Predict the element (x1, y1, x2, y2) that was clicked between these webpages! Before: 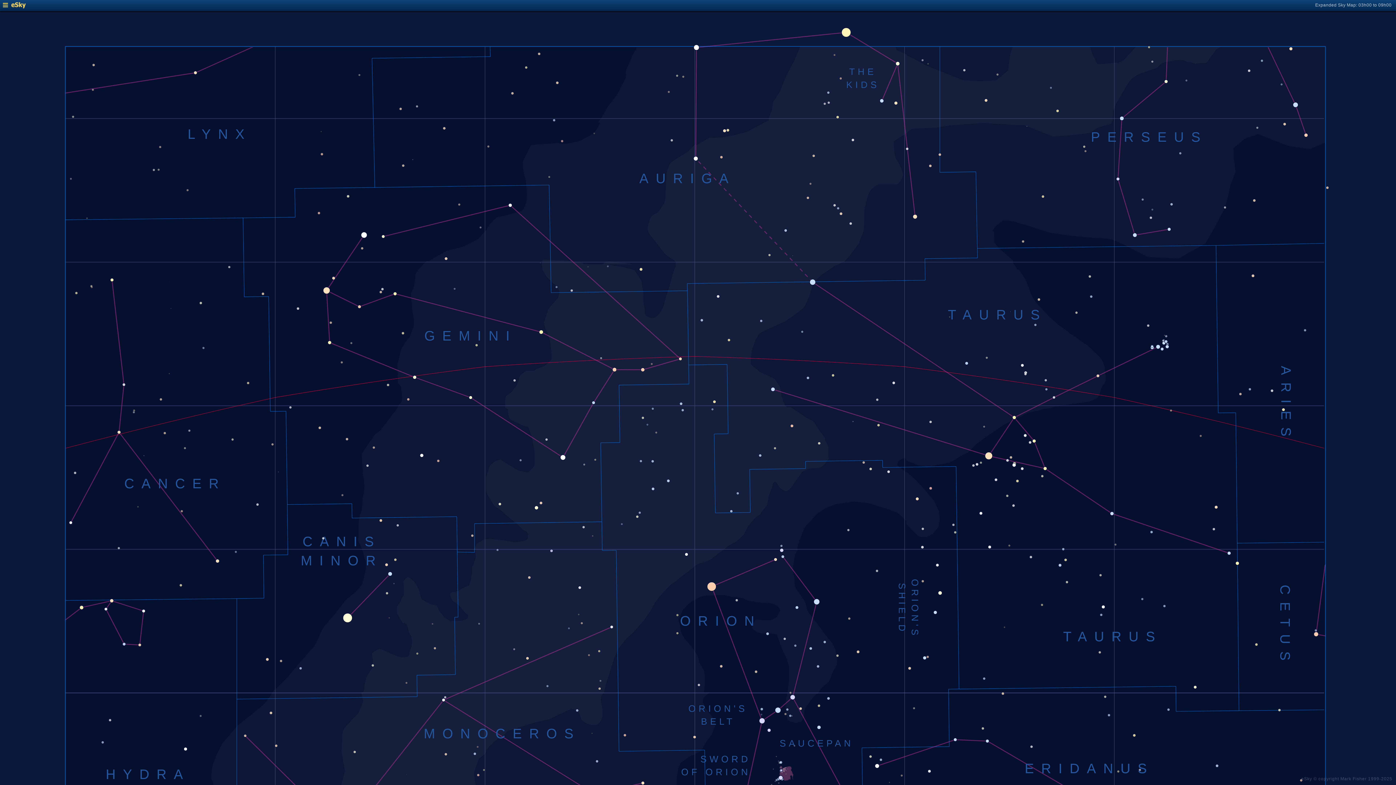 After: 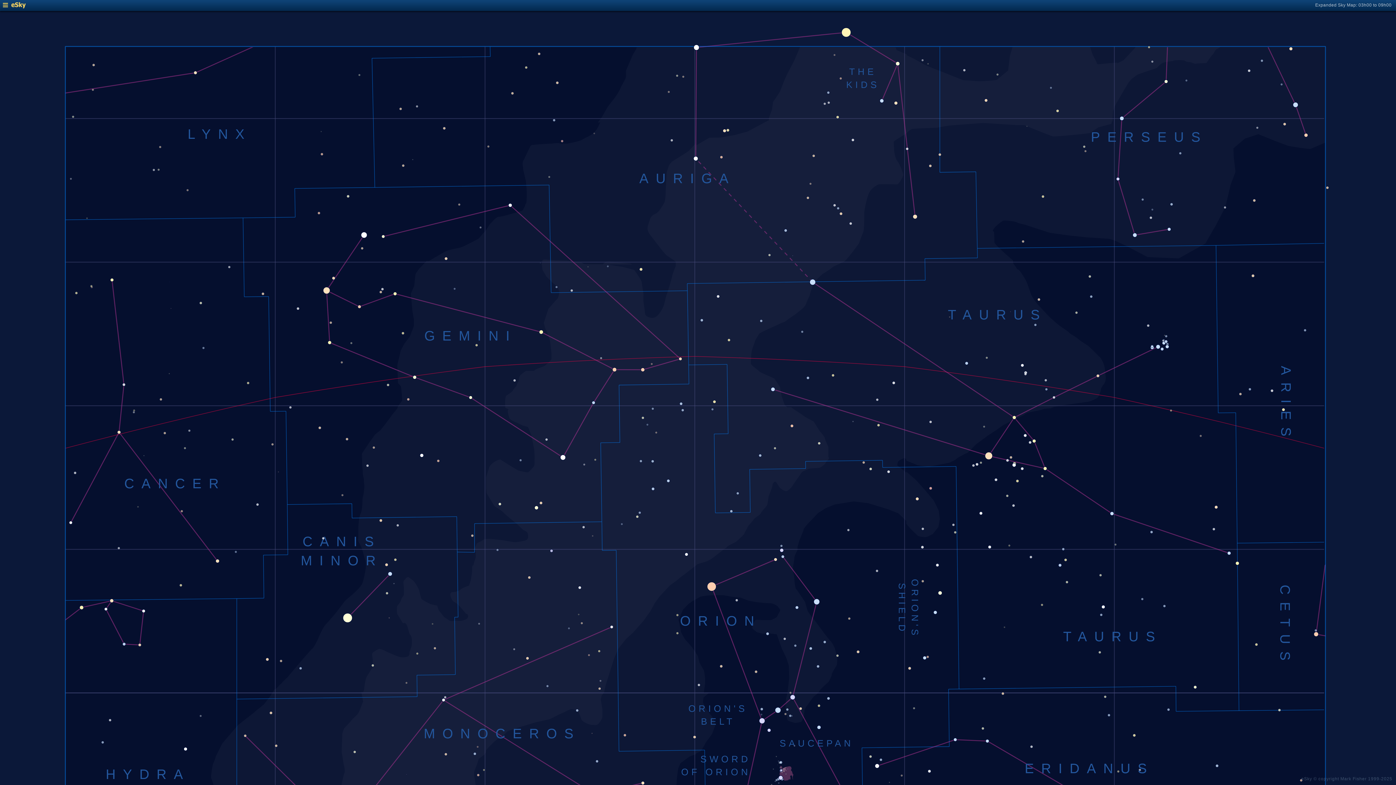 Action: bbox: (2, 4, 25, 9)